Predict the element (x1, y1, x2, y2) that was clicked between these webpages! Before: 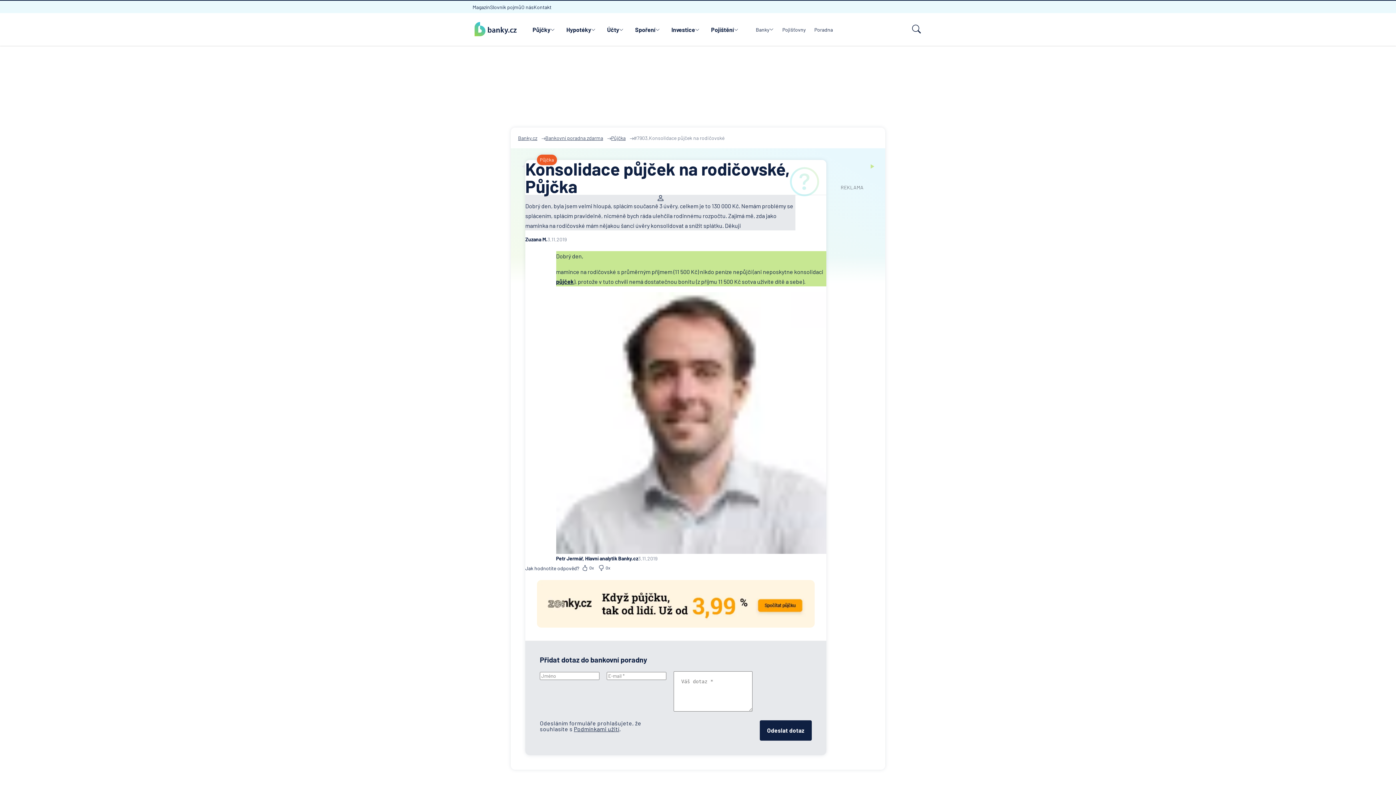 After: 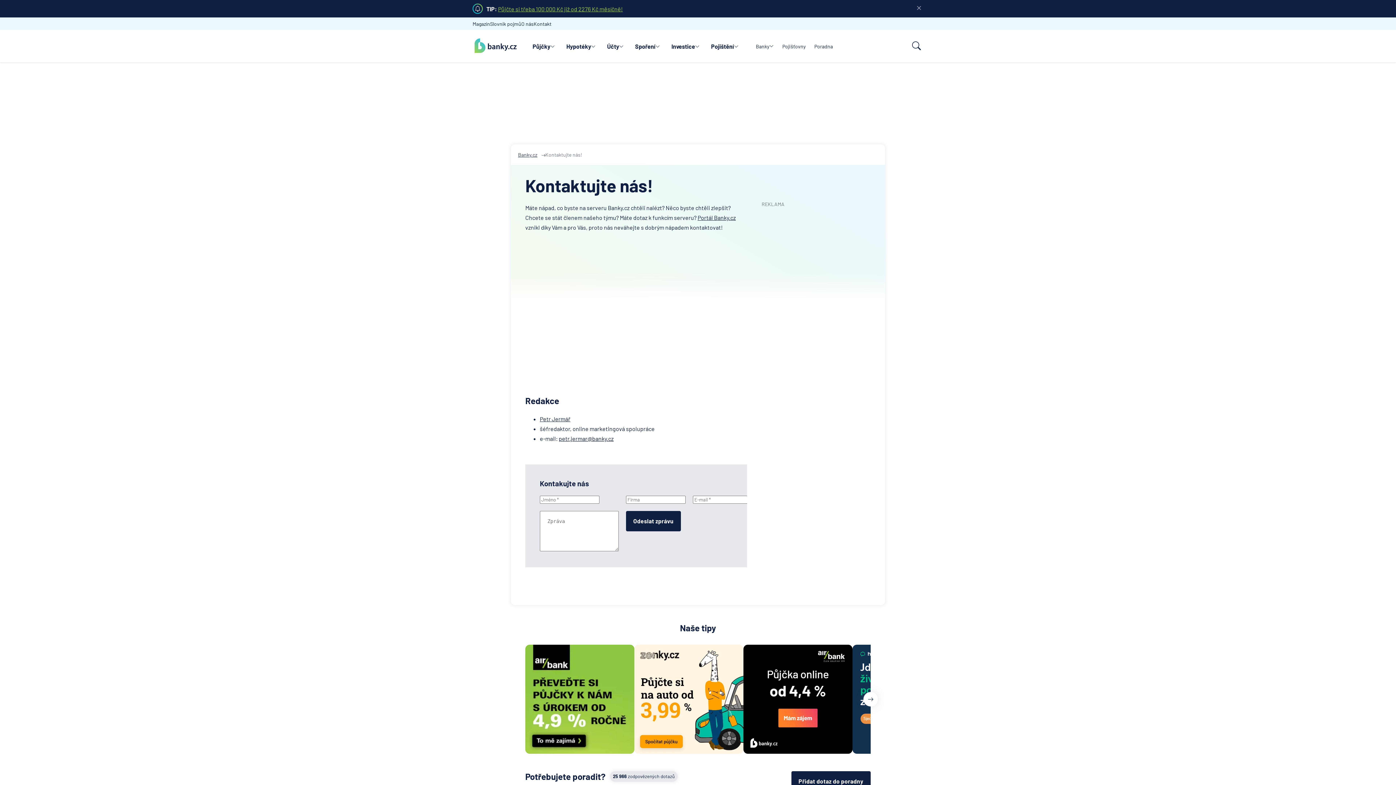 Action: bbox: (533, 3, 551, 9) label: Kontakt